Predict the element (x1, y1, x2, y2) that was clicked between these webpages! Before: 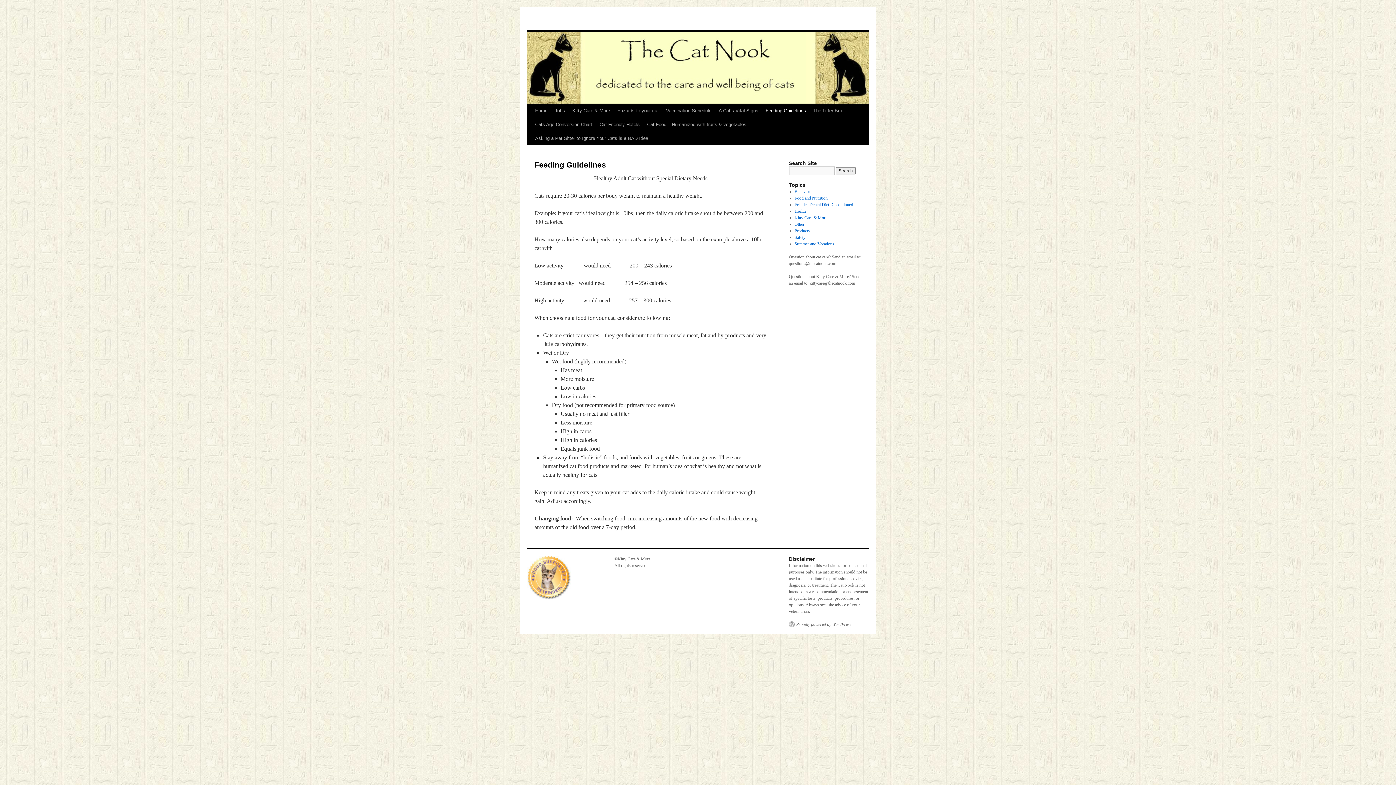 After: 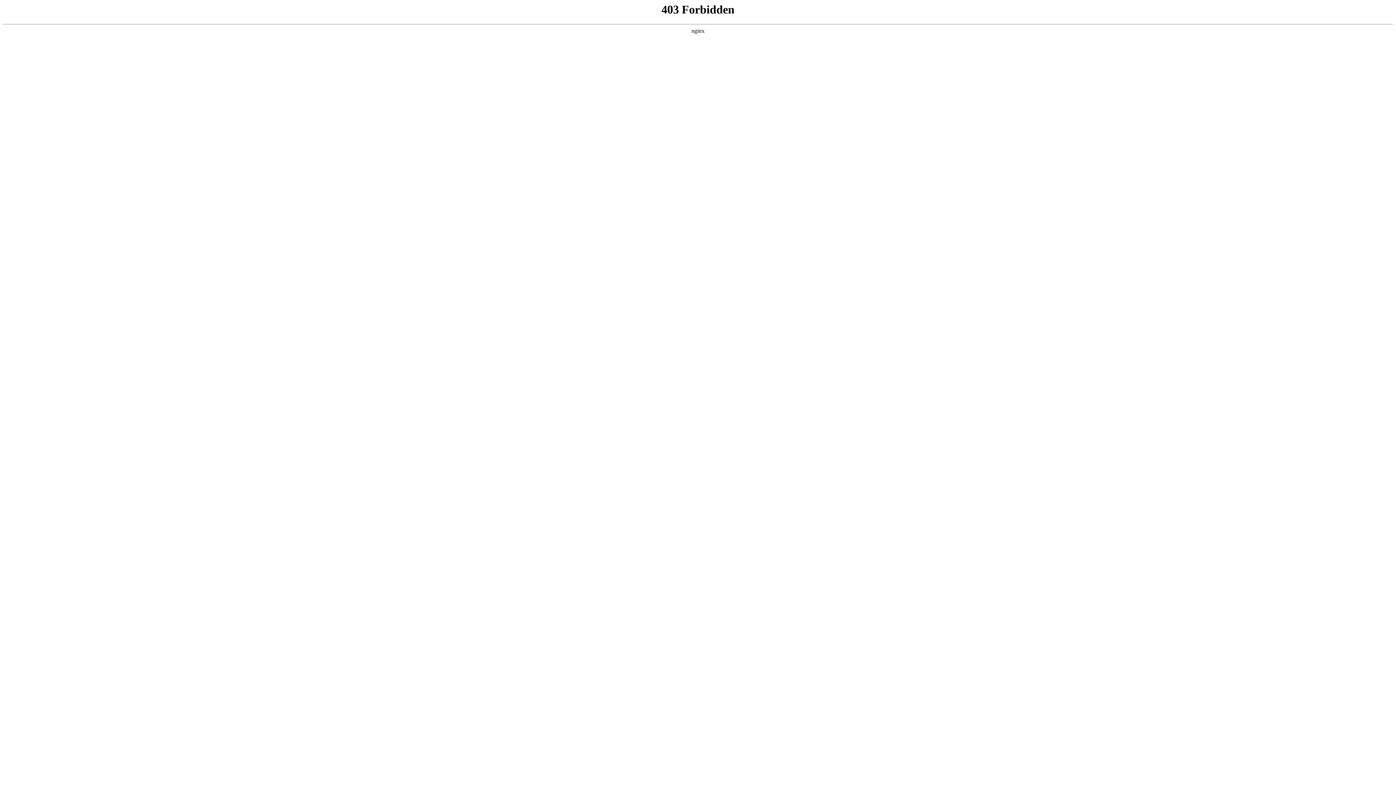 Action: label: Proudly powered by WordPress. bbox: (789, 621, 852, 627)